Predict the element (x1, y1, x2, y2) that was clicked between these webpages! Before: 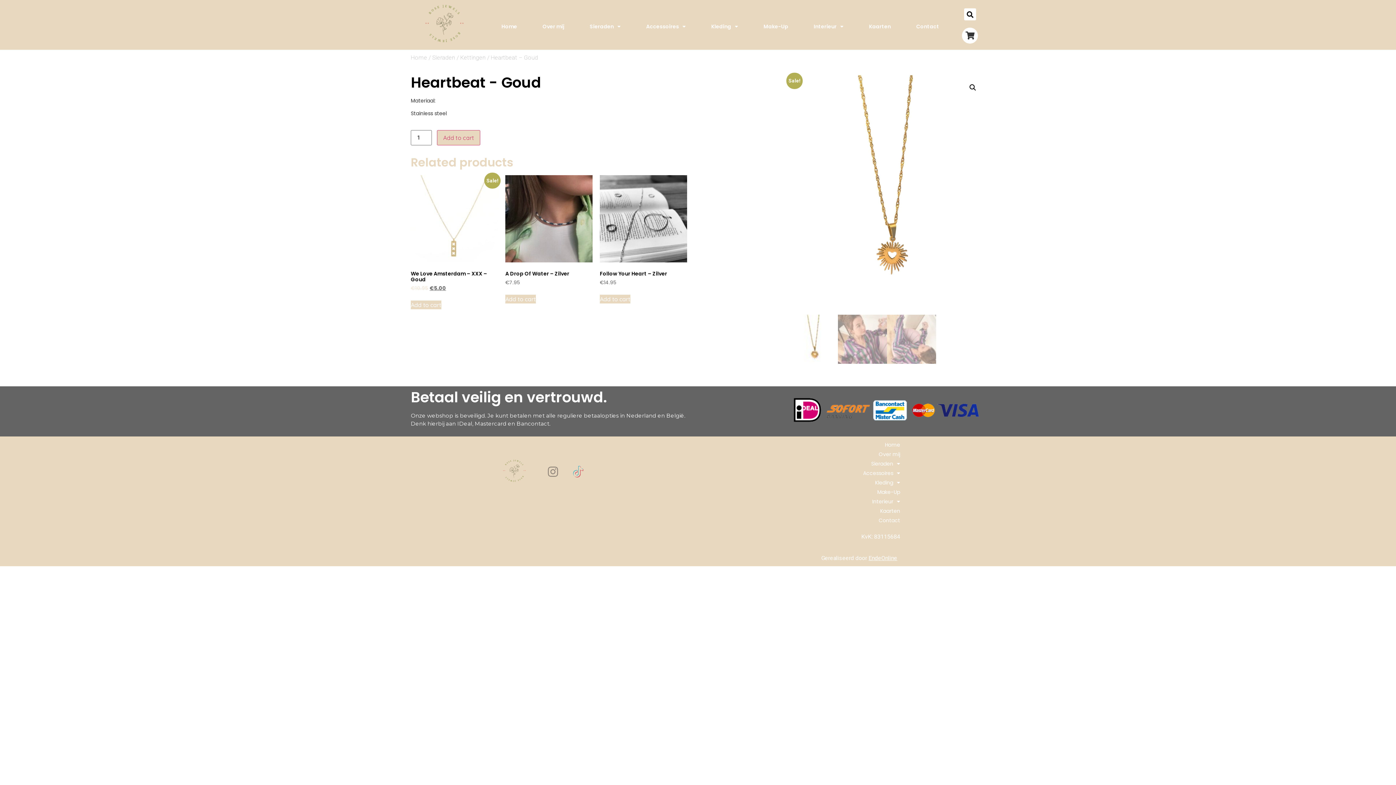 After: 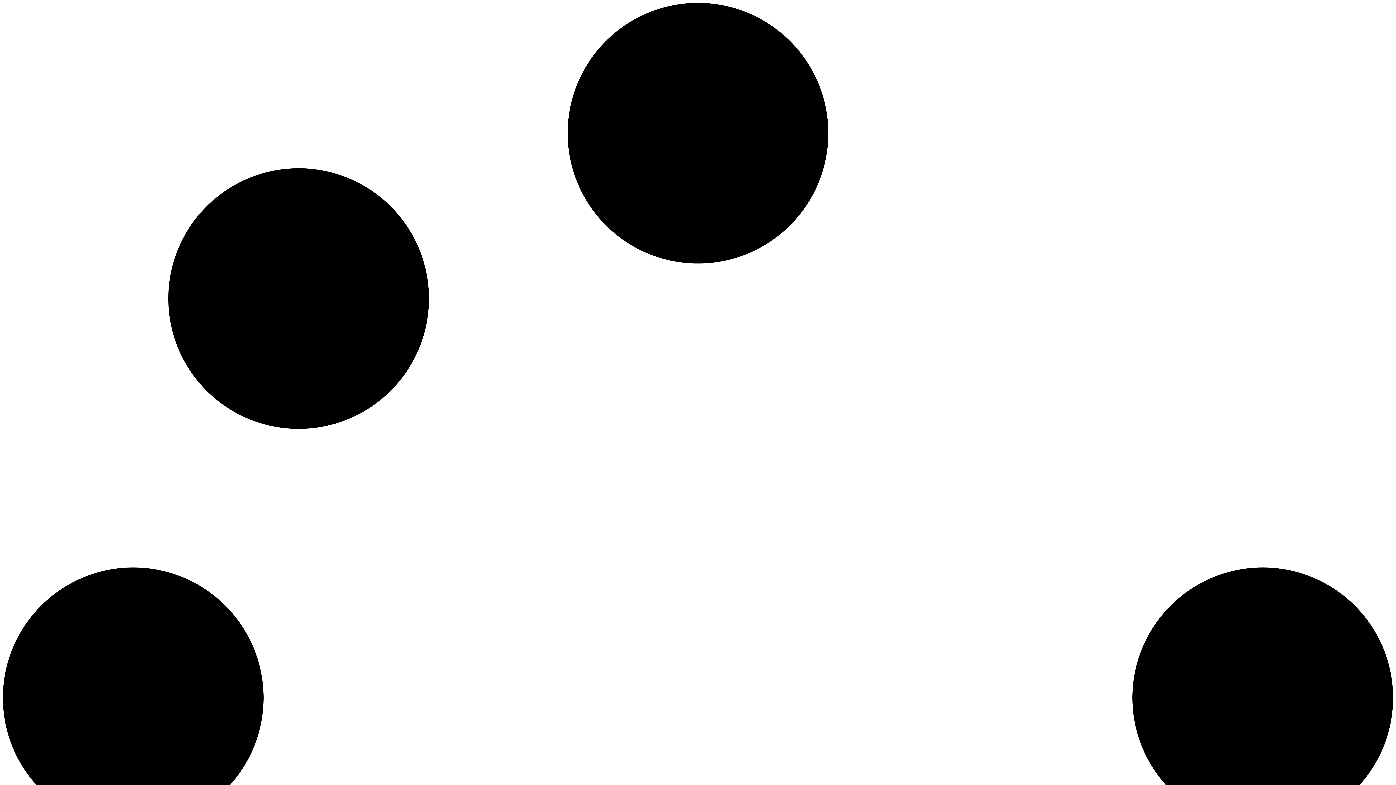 Action: label: EndeOnline bbox: (868, 554, 897, 561)